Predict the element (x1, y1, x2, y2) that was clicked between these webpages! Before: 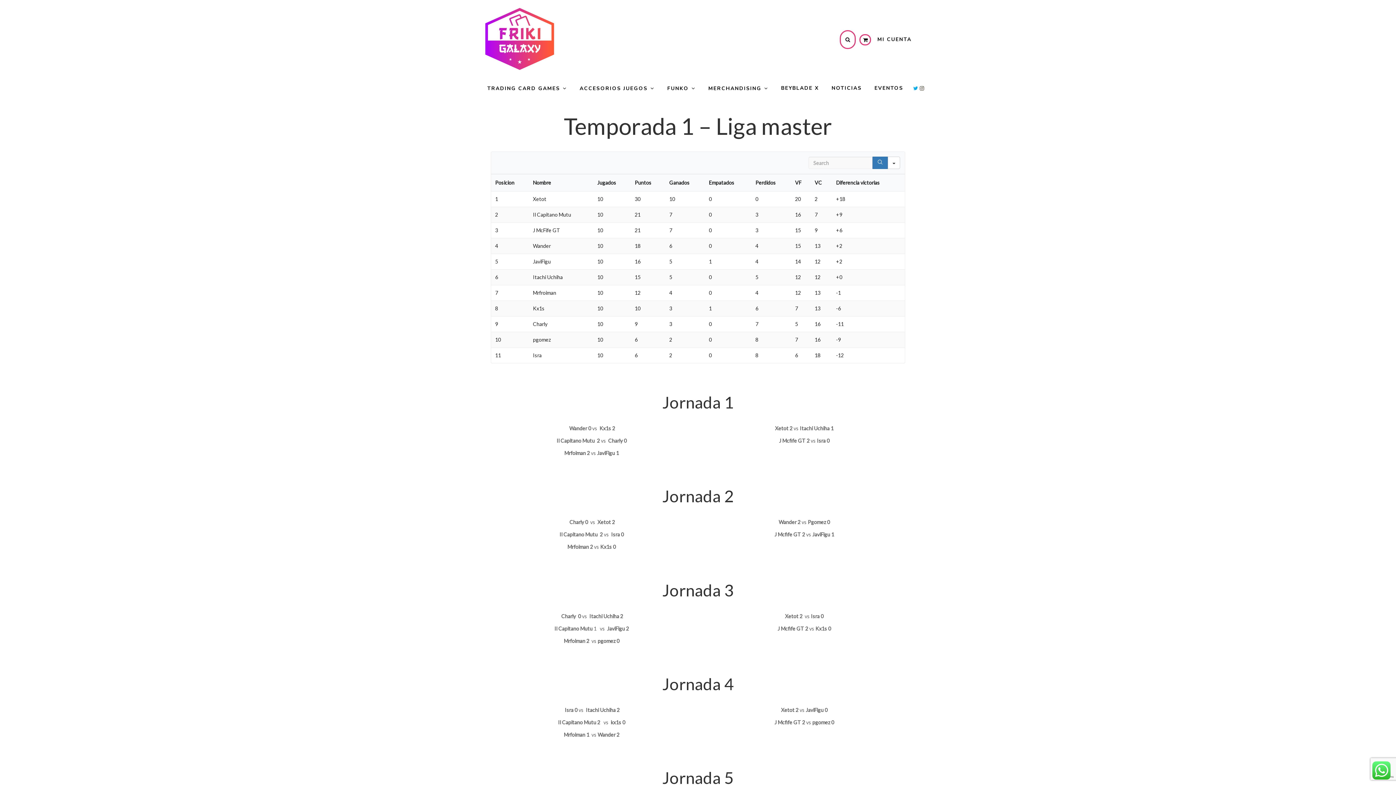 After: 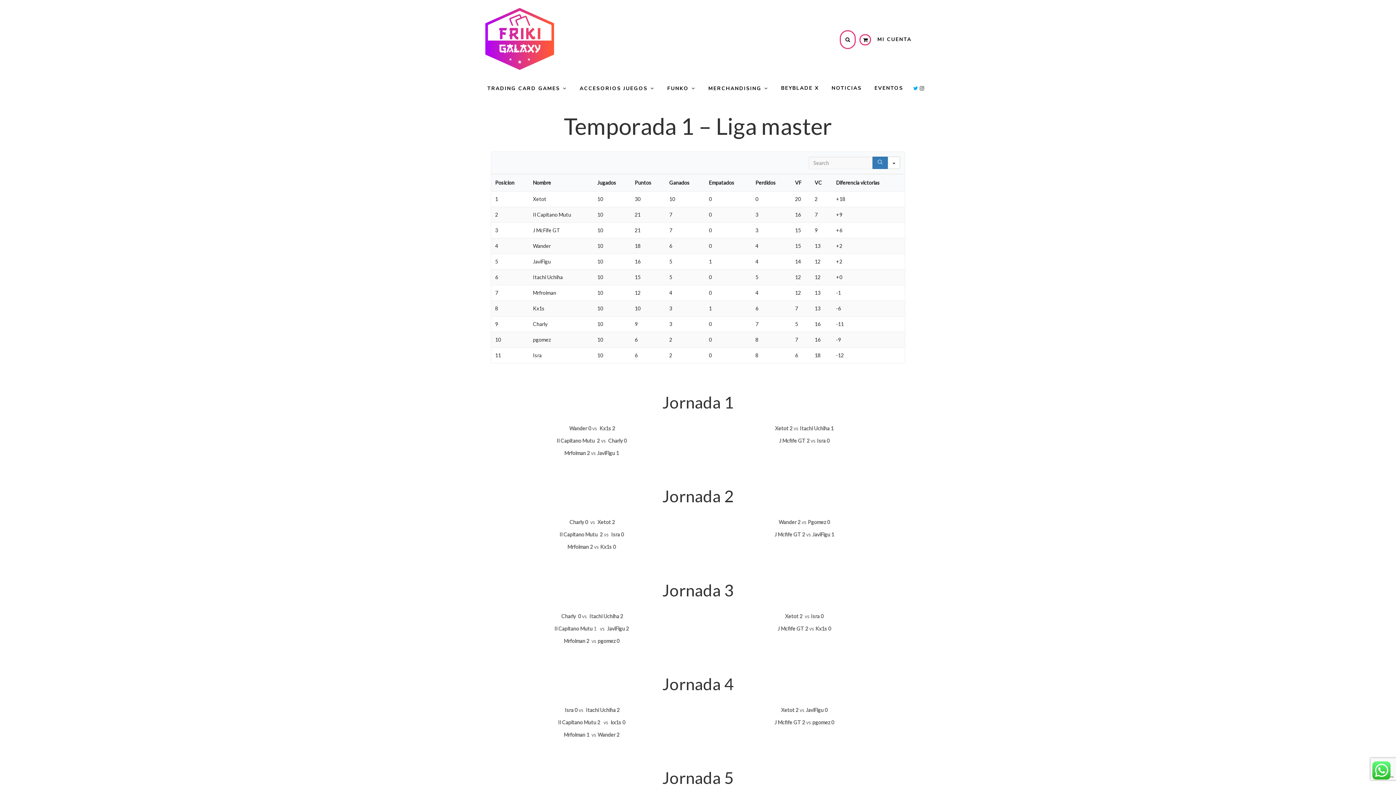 Action: bbox: (920, 82, 924, 93)